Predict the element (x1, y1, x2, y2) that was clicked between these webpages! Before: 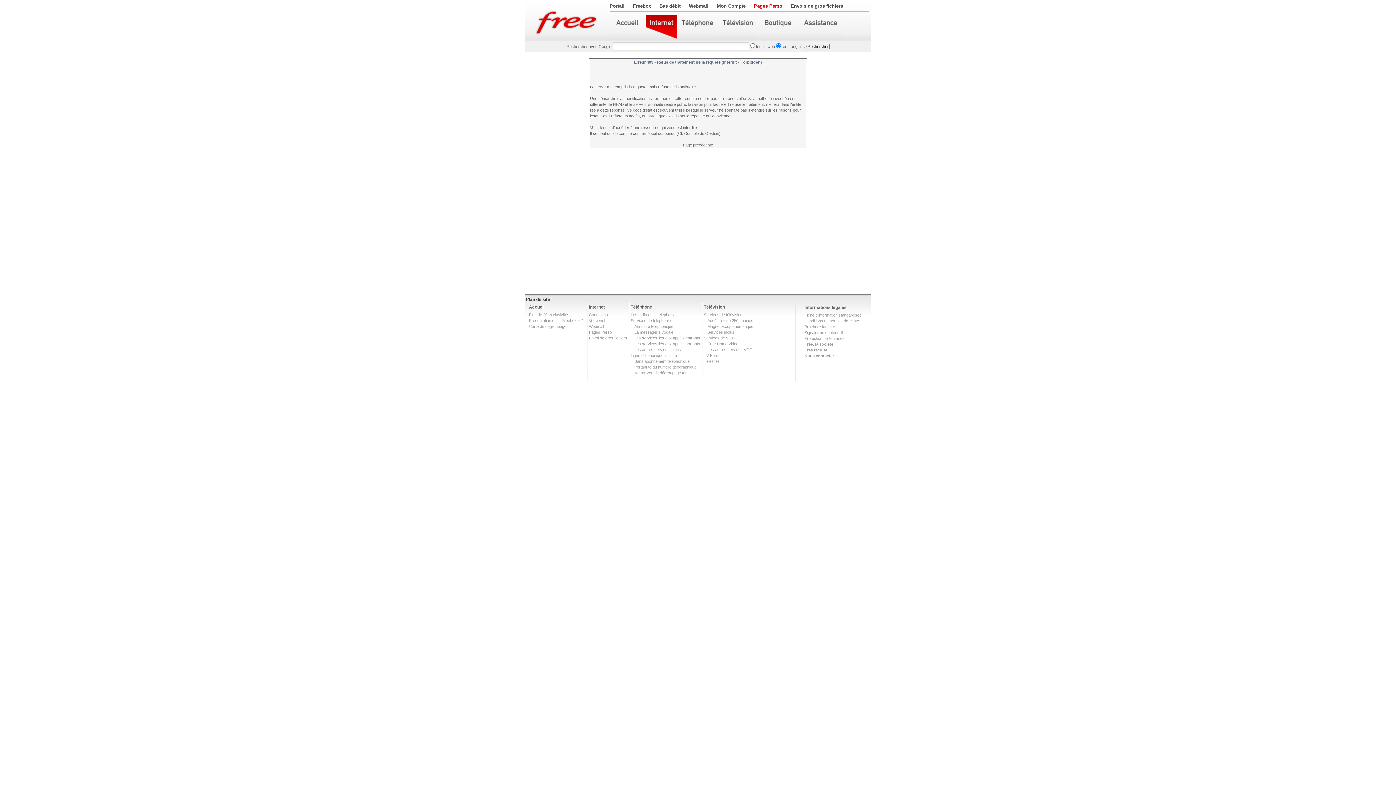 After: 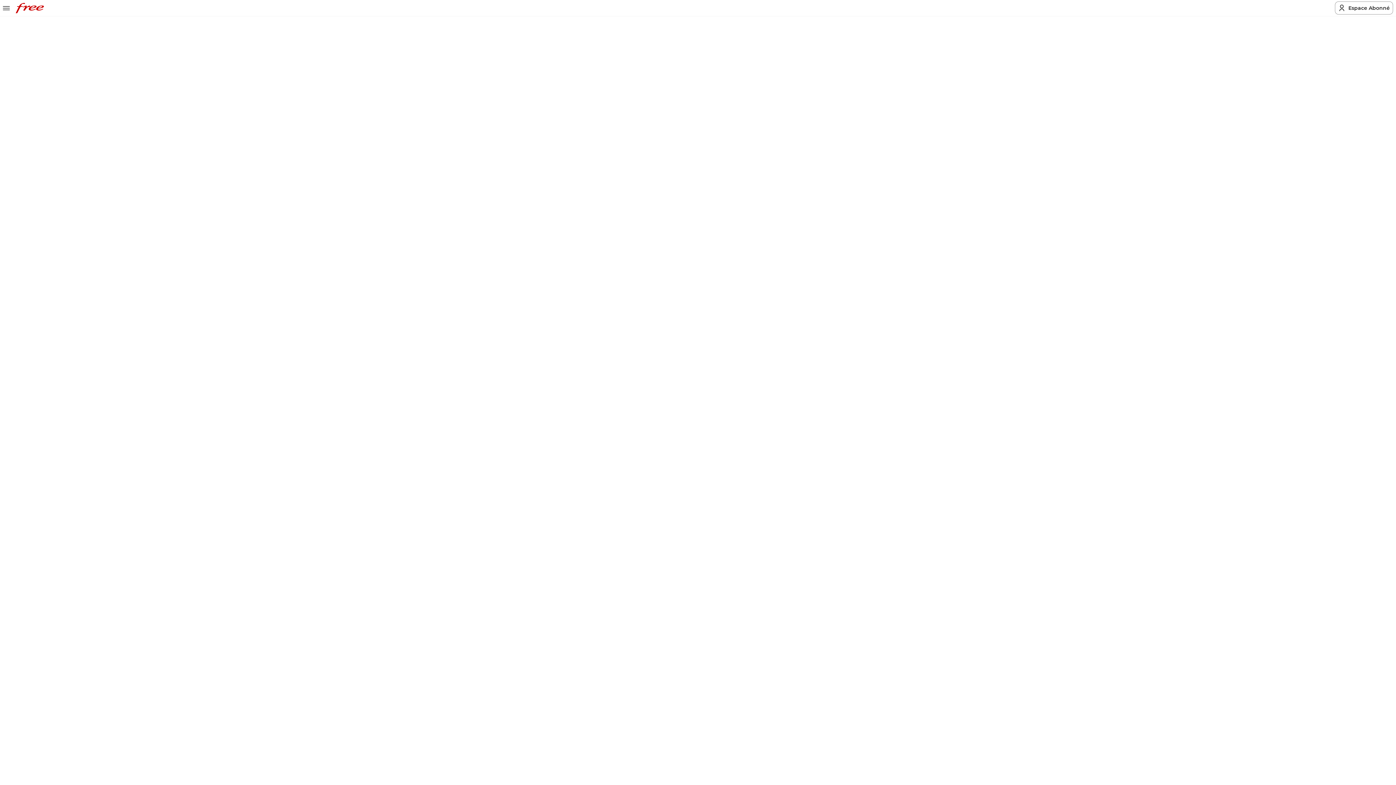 Action: bbox: (804, 353, 834, 358) label: Nous contacter